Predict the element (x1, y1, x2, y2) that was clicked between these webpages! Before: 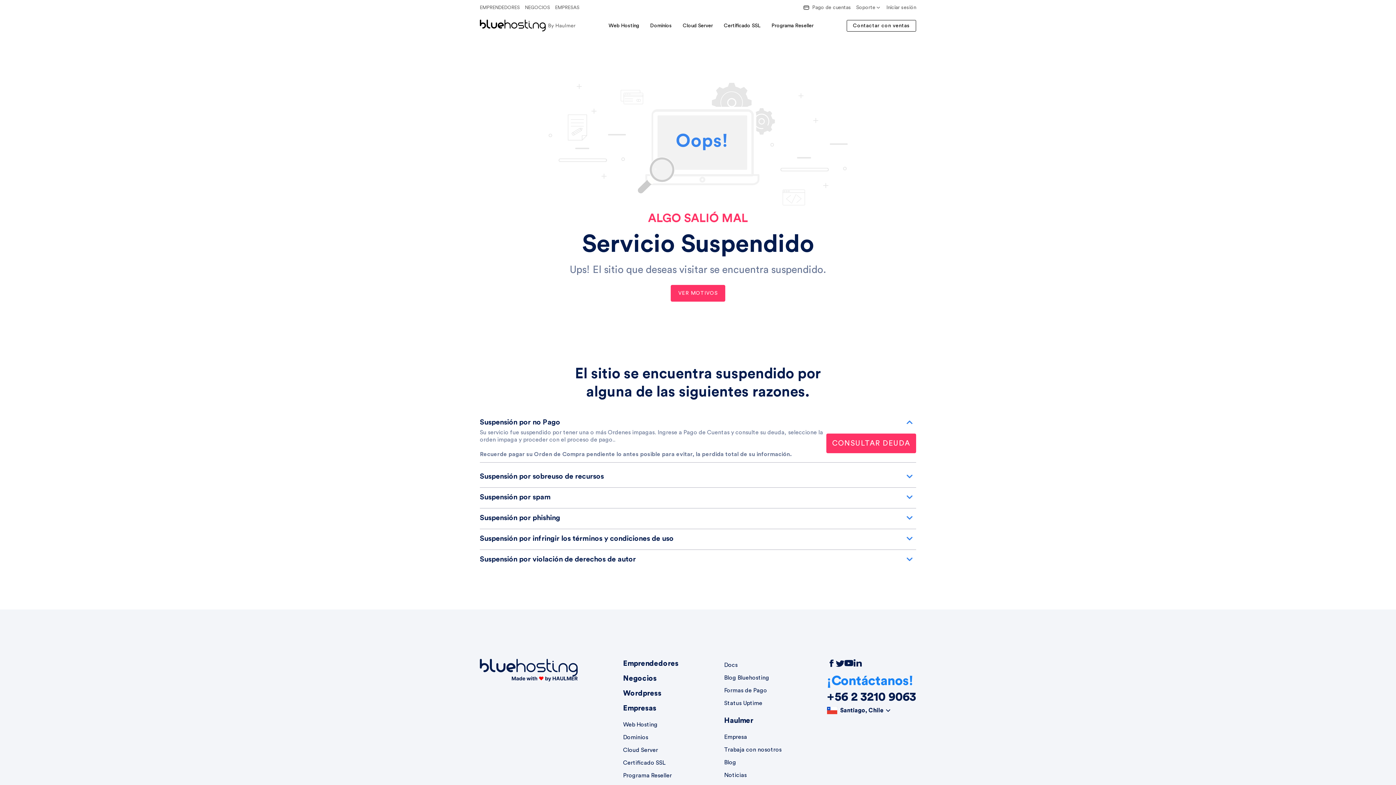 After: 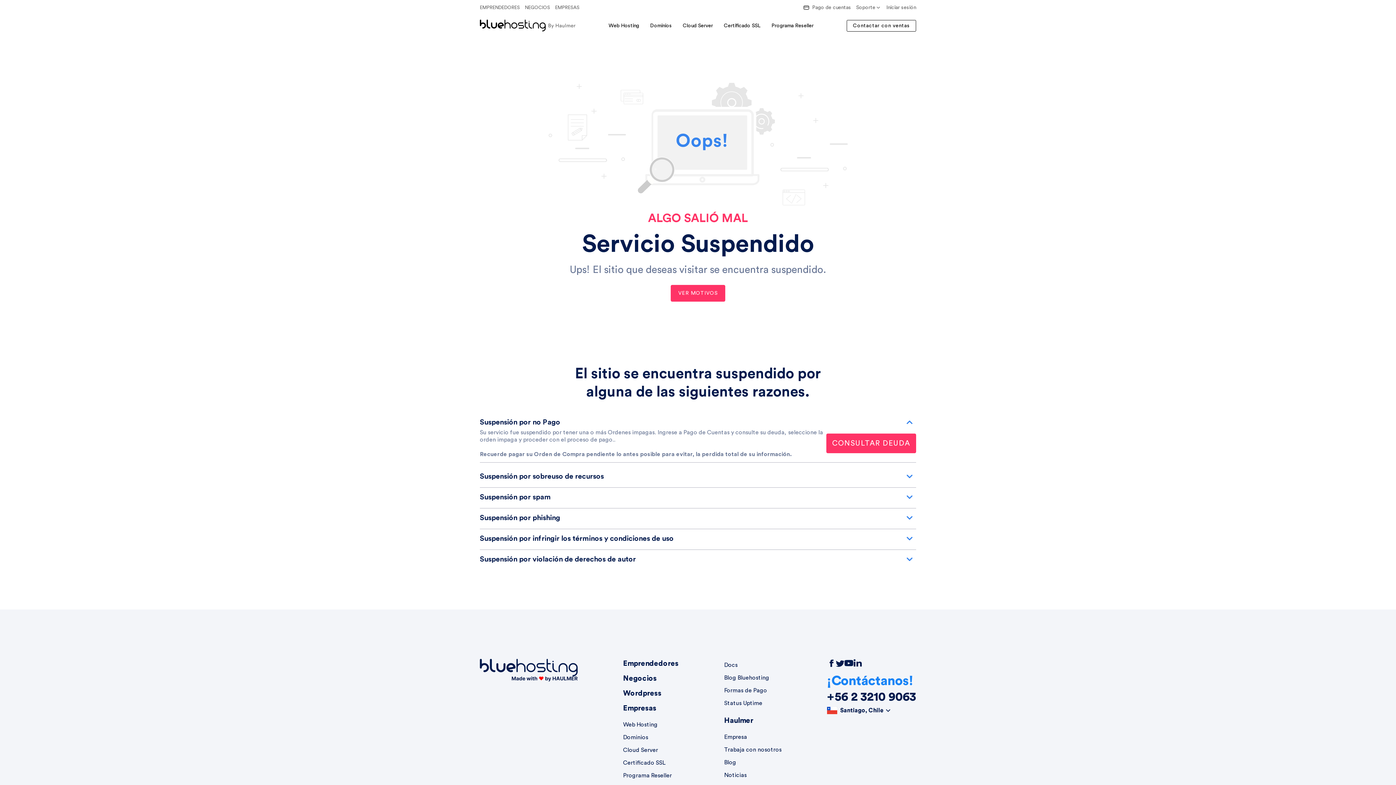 Action: bbox: (623, 690, 661, 697) label: Wordpress